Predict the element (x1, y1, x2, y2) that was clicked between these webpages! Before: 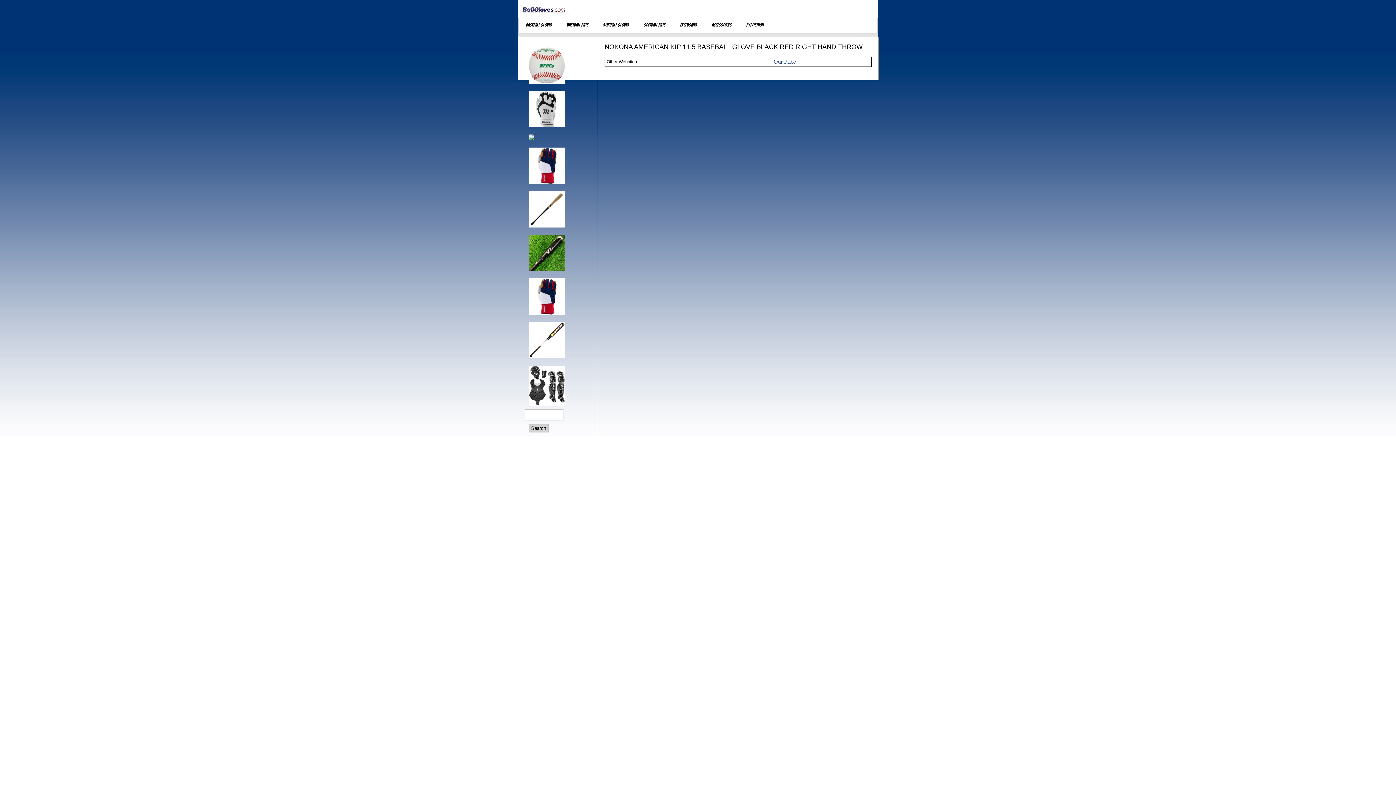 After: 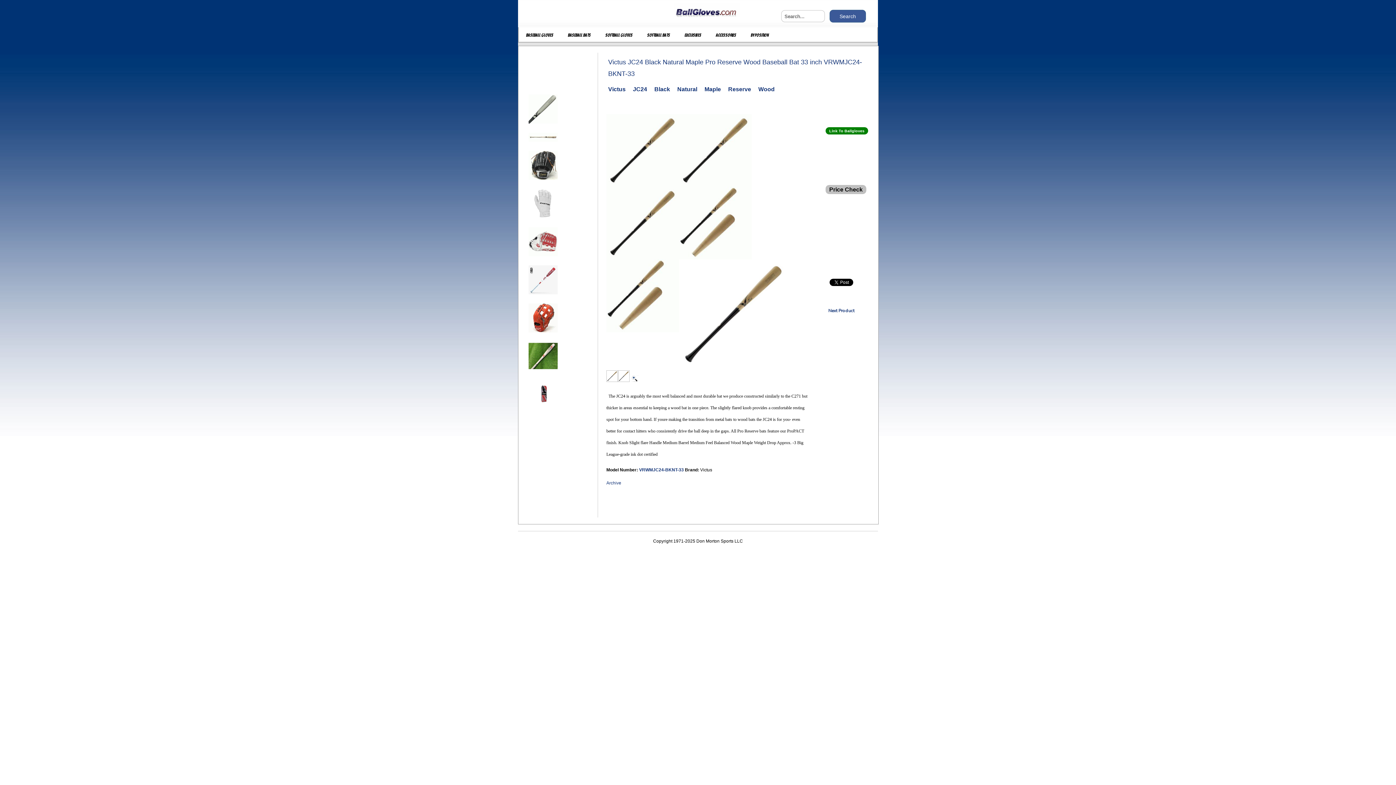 Action: bbox: (525, 227, 568, 232)